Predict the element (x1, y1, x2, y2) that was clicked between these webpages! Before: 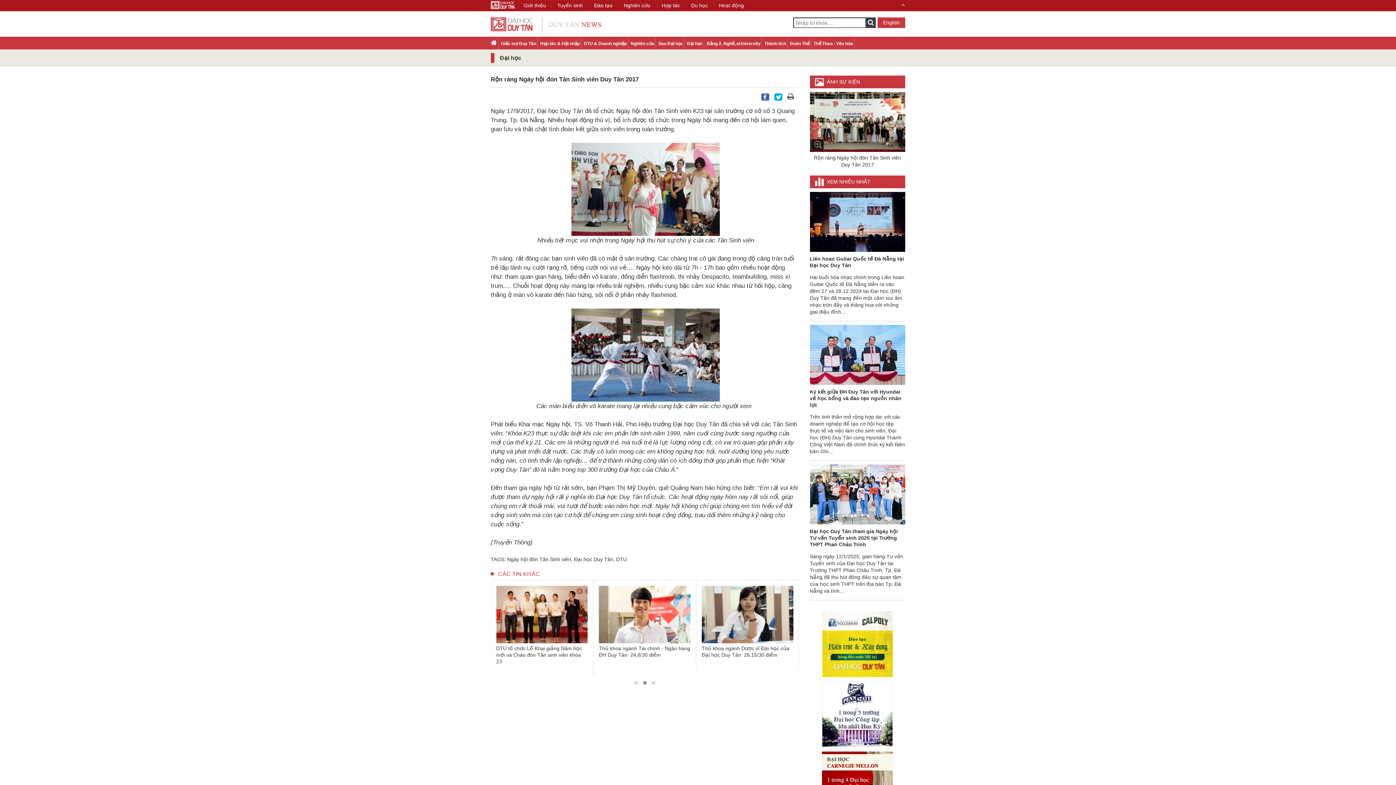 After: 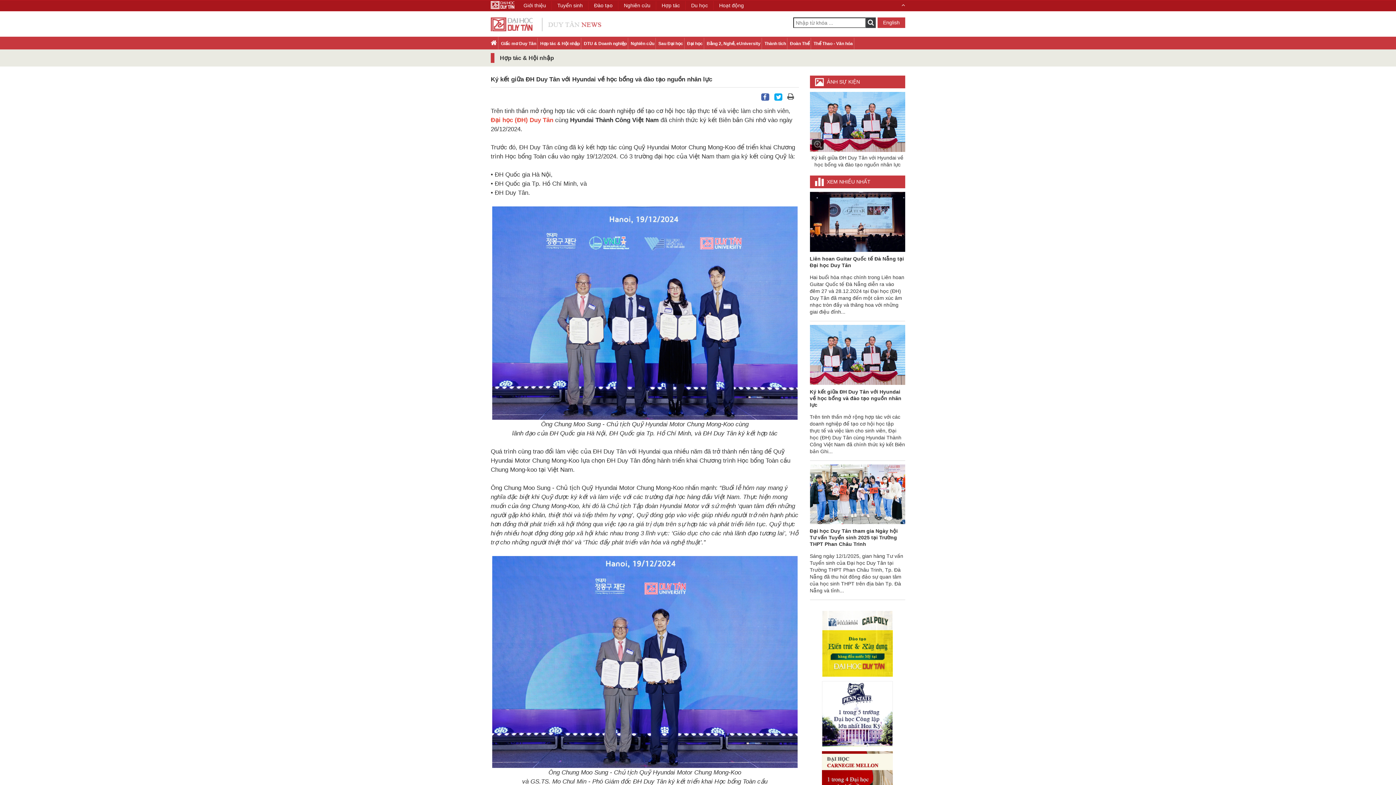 Action: bbox: (810, 325, 905, 408) label: Ký kết giữa ĐH Duy Tân với Hyundai về học bổng và đào tạo nguồn nhân lực